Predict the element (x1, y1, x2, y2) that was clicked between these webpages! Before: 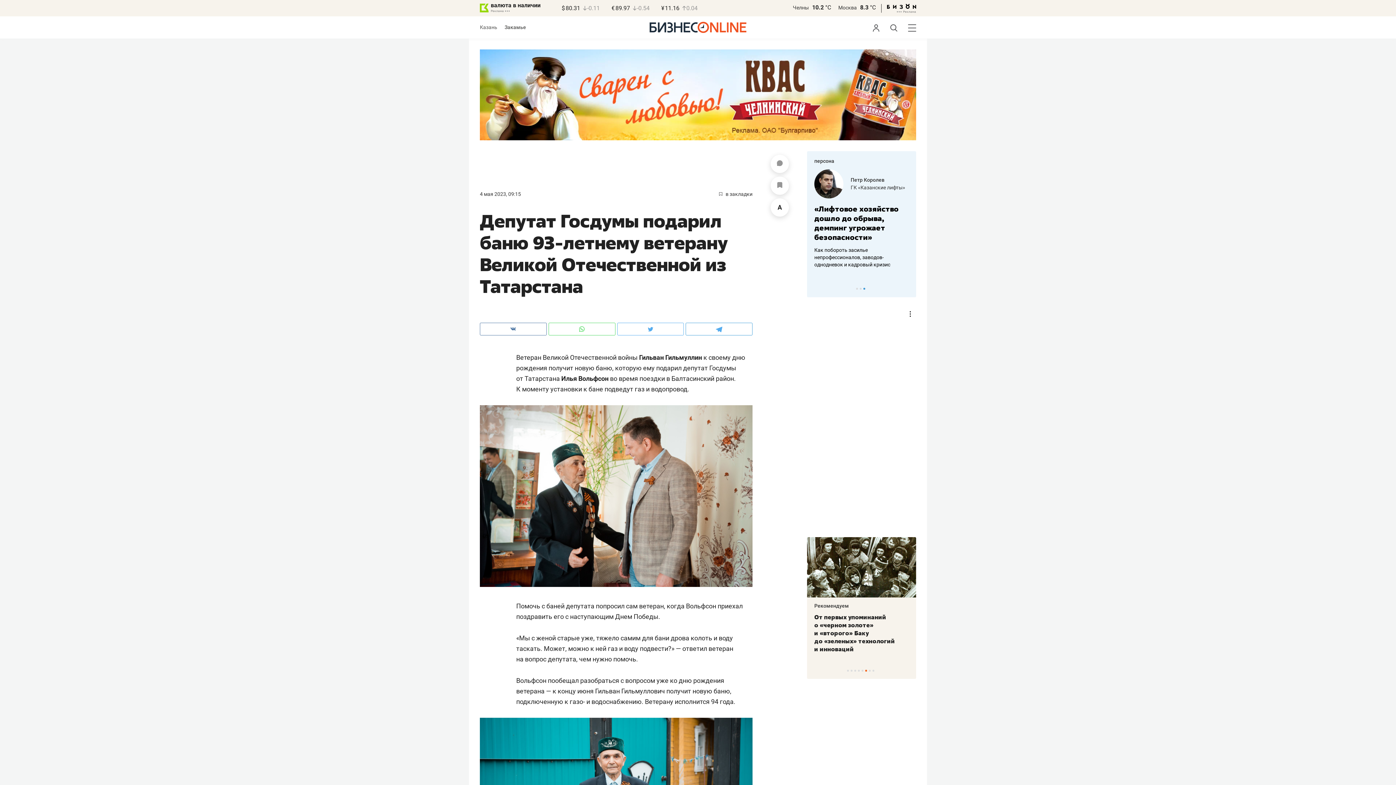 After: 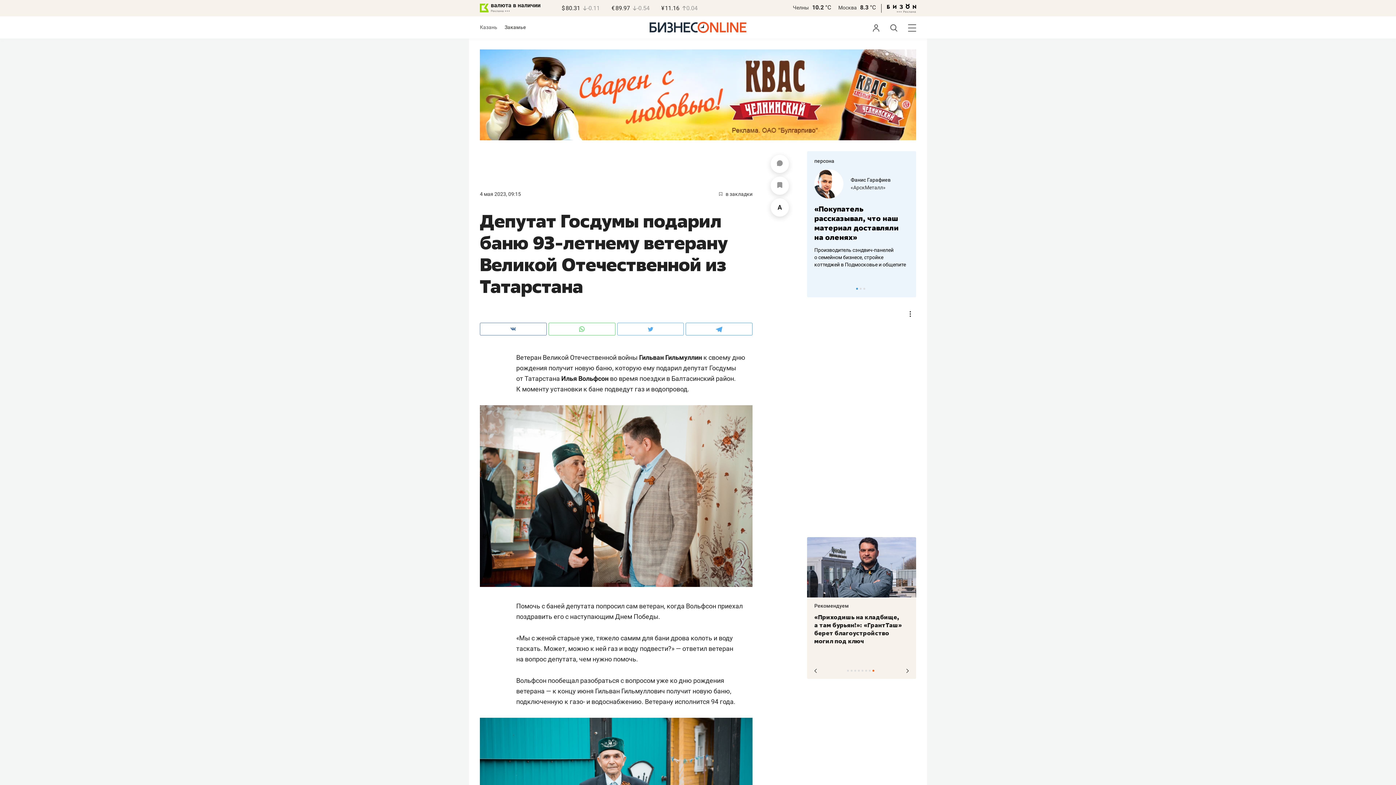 Action: bbox: (872, 670, 874, 672) label: 8 of 8